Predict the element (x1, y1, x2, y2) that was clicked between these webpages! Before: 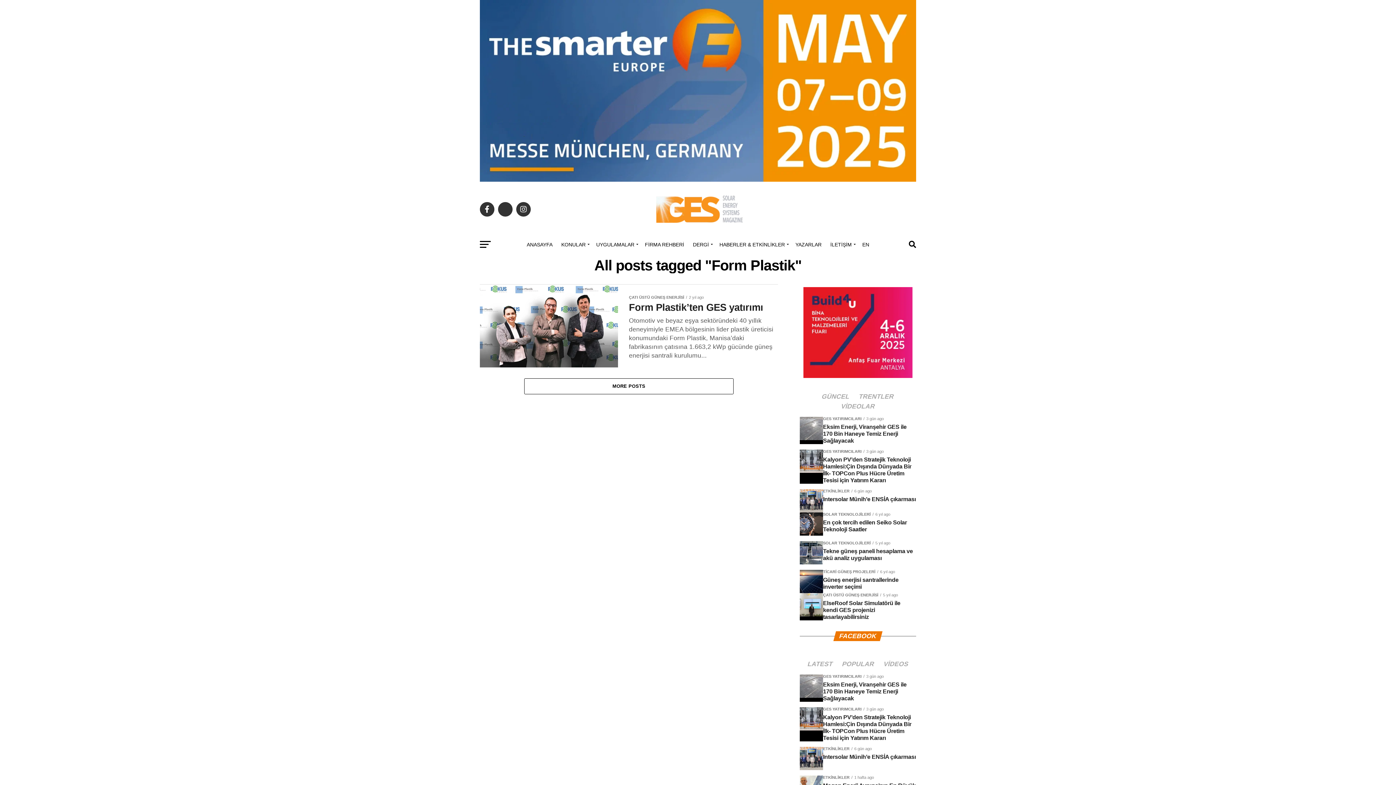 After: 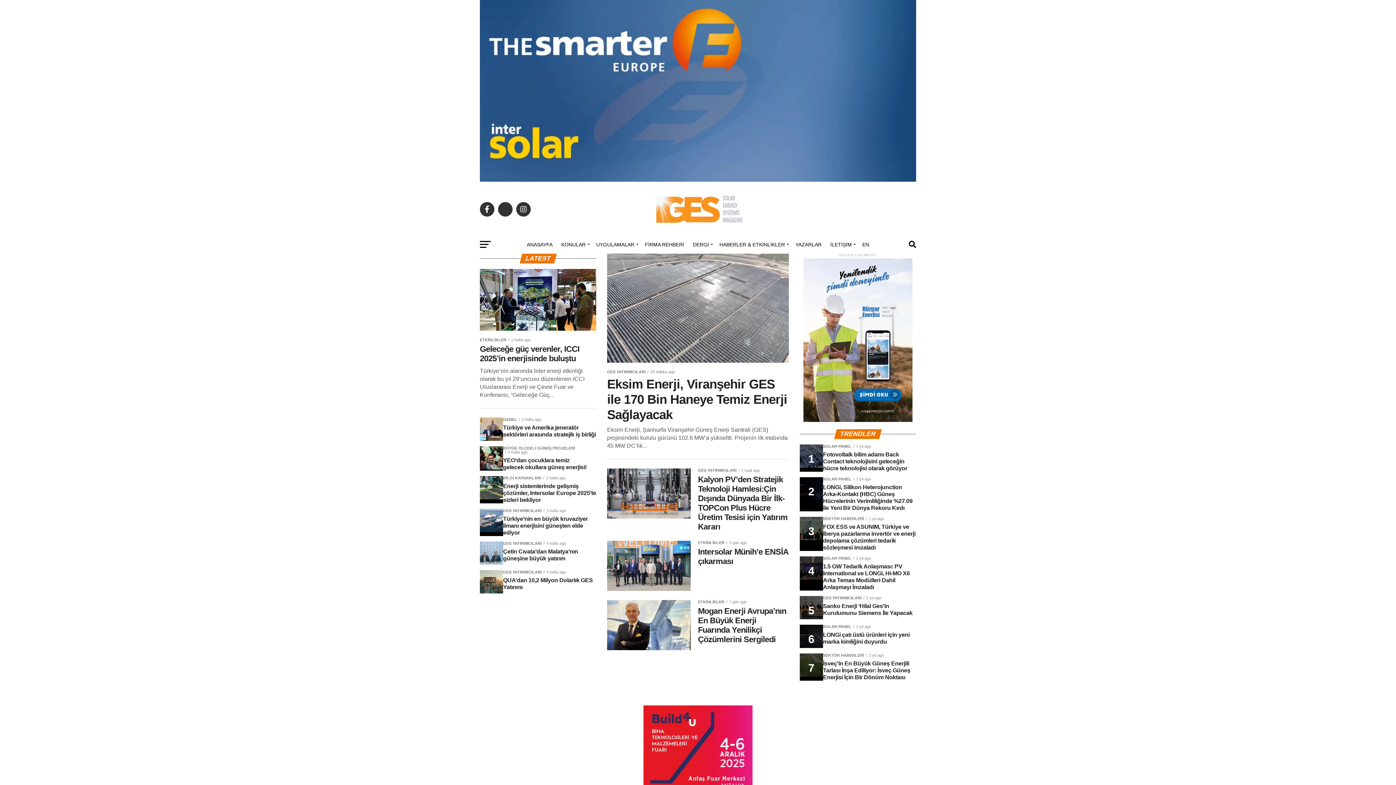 Action: label: ANASAYFA bbox: (522, 235, 557, 253)